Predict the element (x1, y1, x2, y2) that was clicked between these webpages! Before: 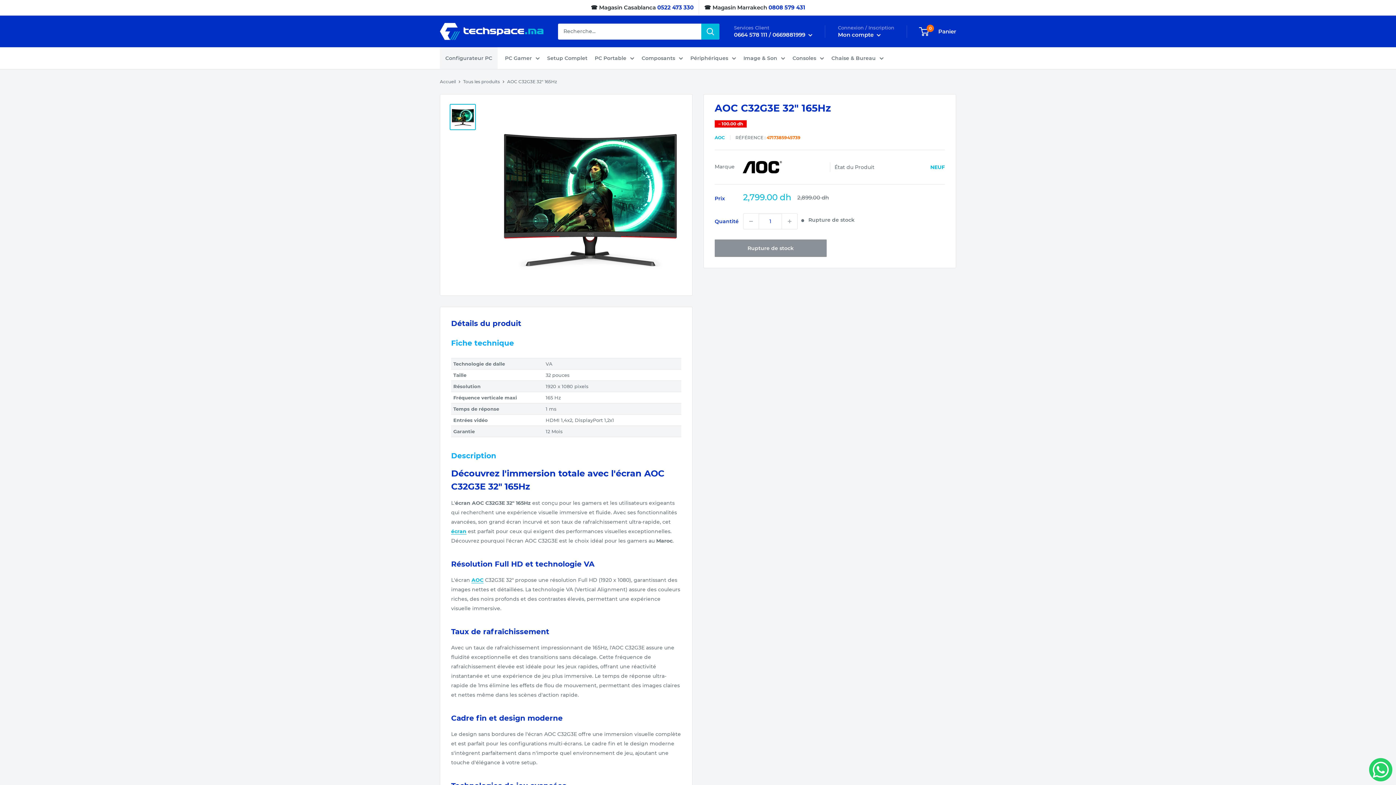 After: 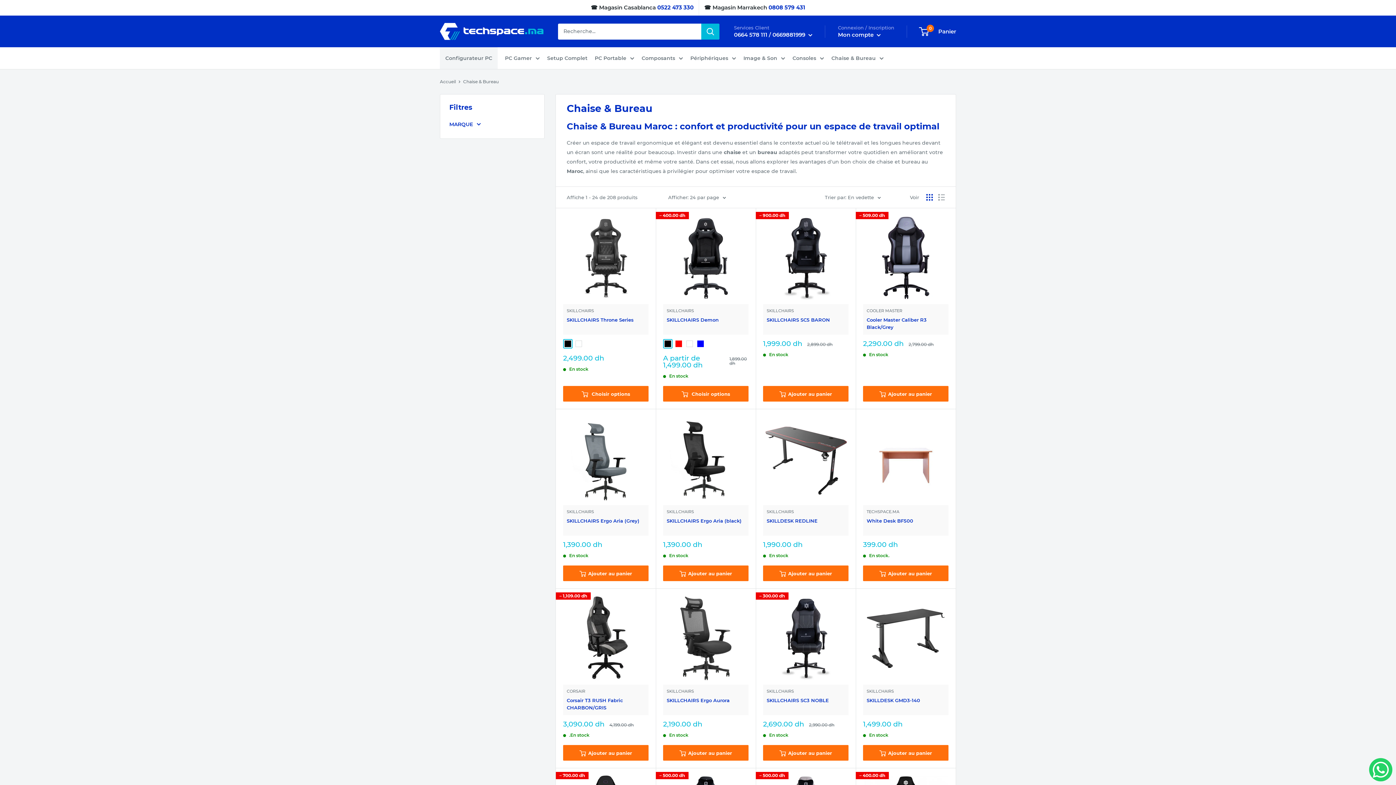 Action: bbox: (831, 53, 884, 62) label: Chaise & Bureau